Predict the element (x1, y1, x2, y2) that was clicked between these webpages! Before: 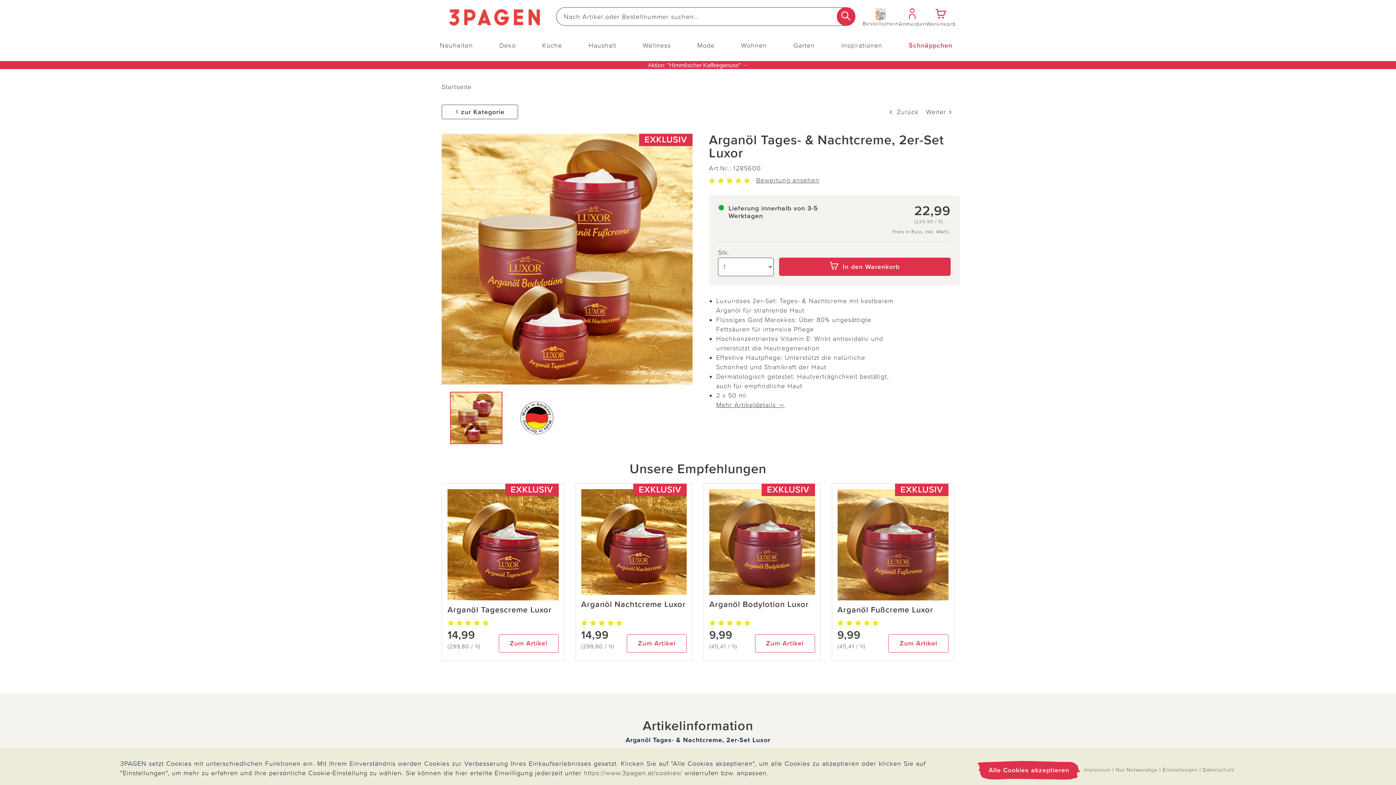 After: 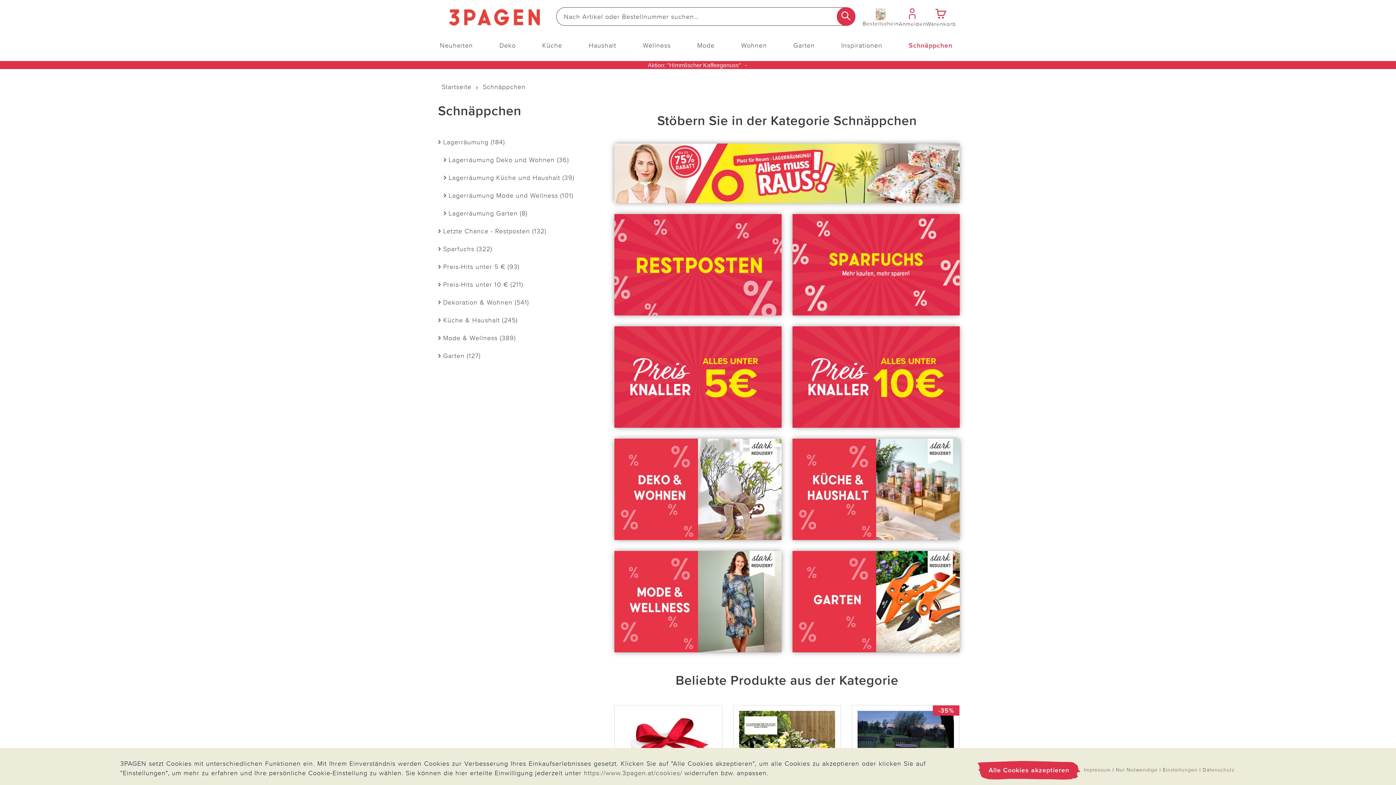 Action: label: Schnäppchen bbox: (905, 39, 956, 51)